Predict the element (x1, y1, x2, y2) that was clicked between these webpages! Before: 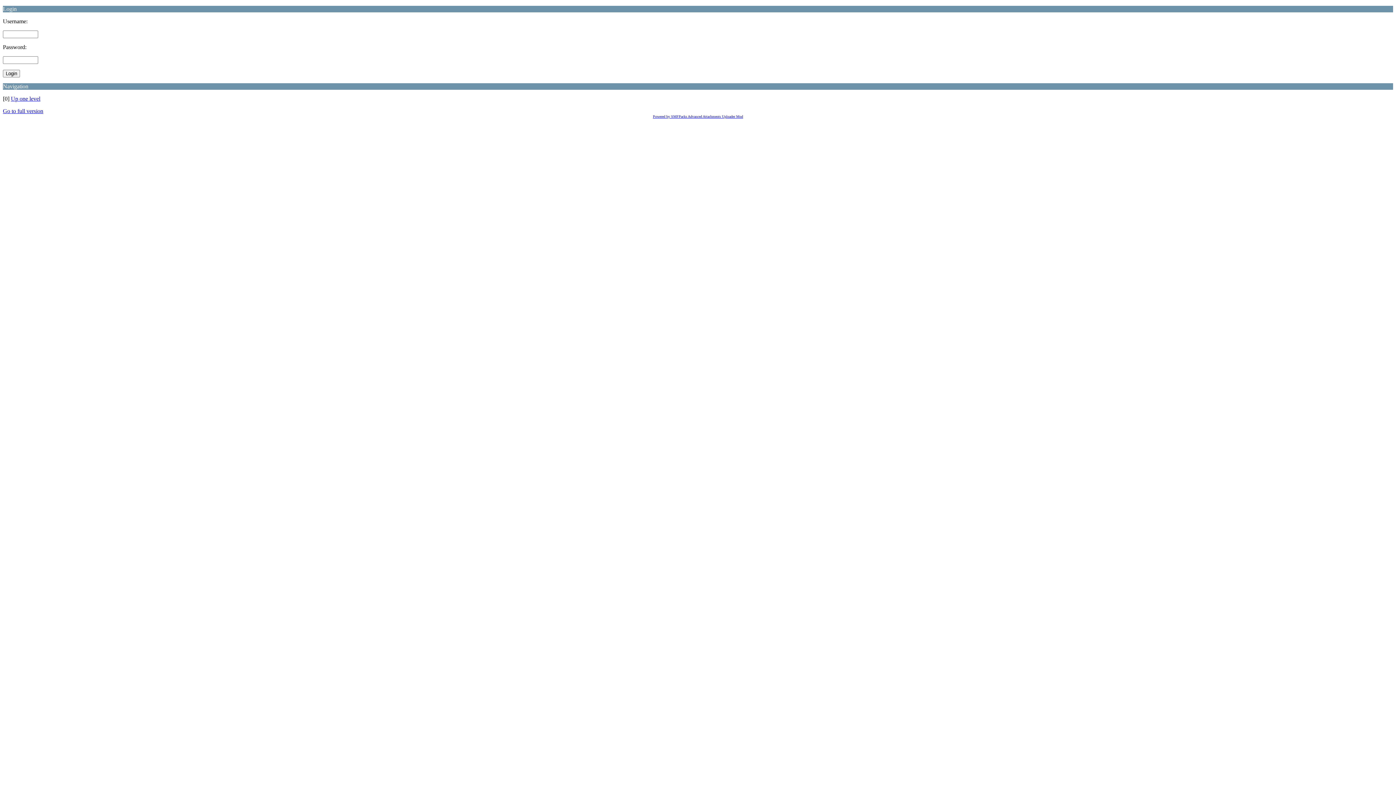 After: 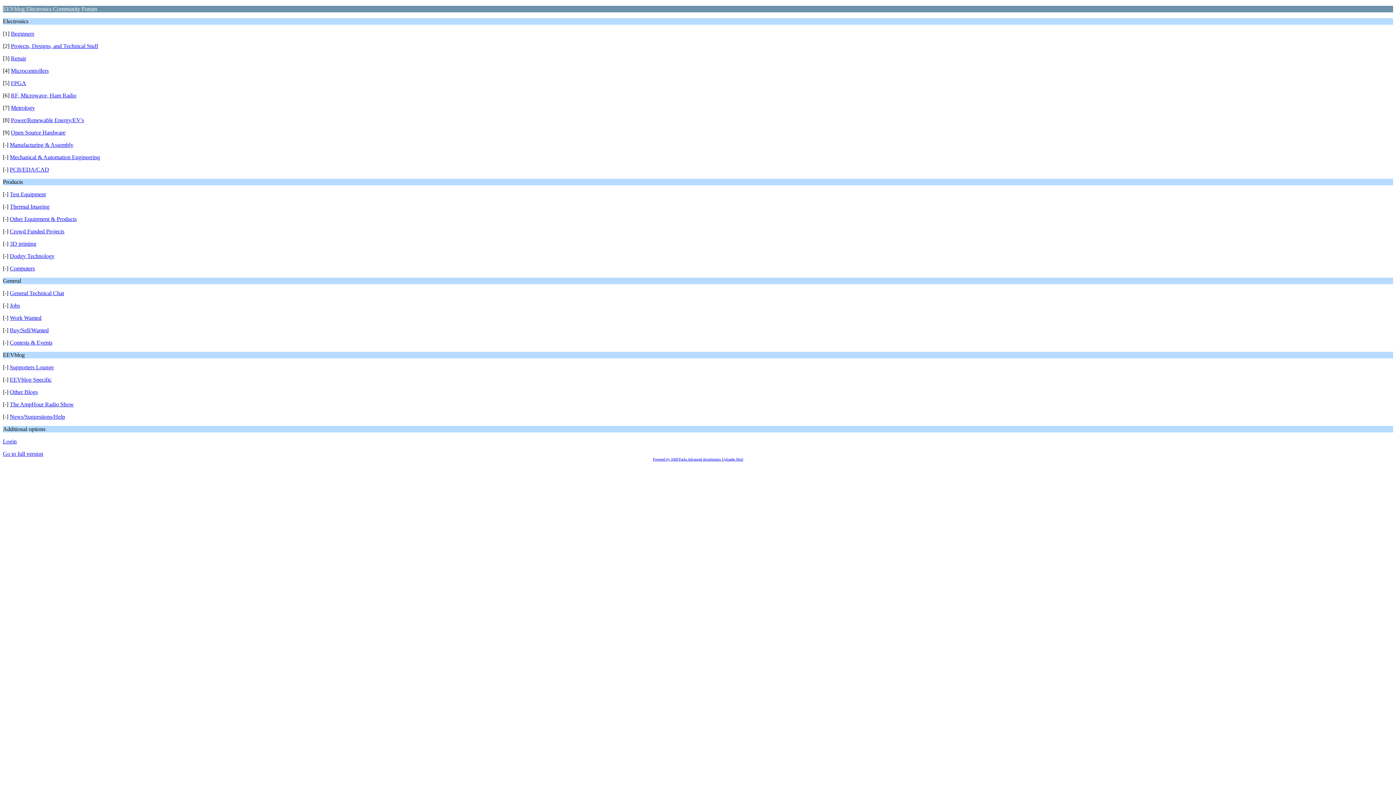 Action: bbox: (10, 95, 40, 101) label: Up one level